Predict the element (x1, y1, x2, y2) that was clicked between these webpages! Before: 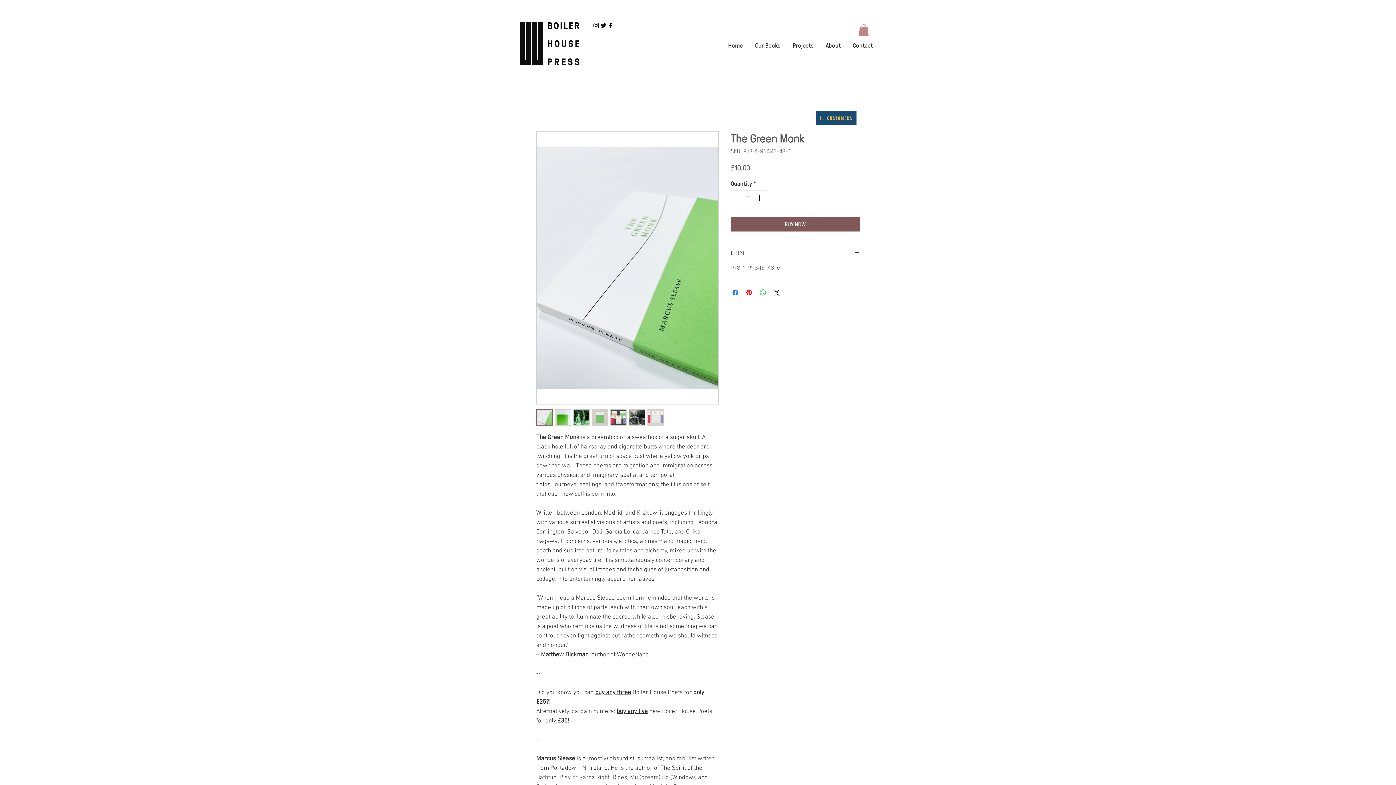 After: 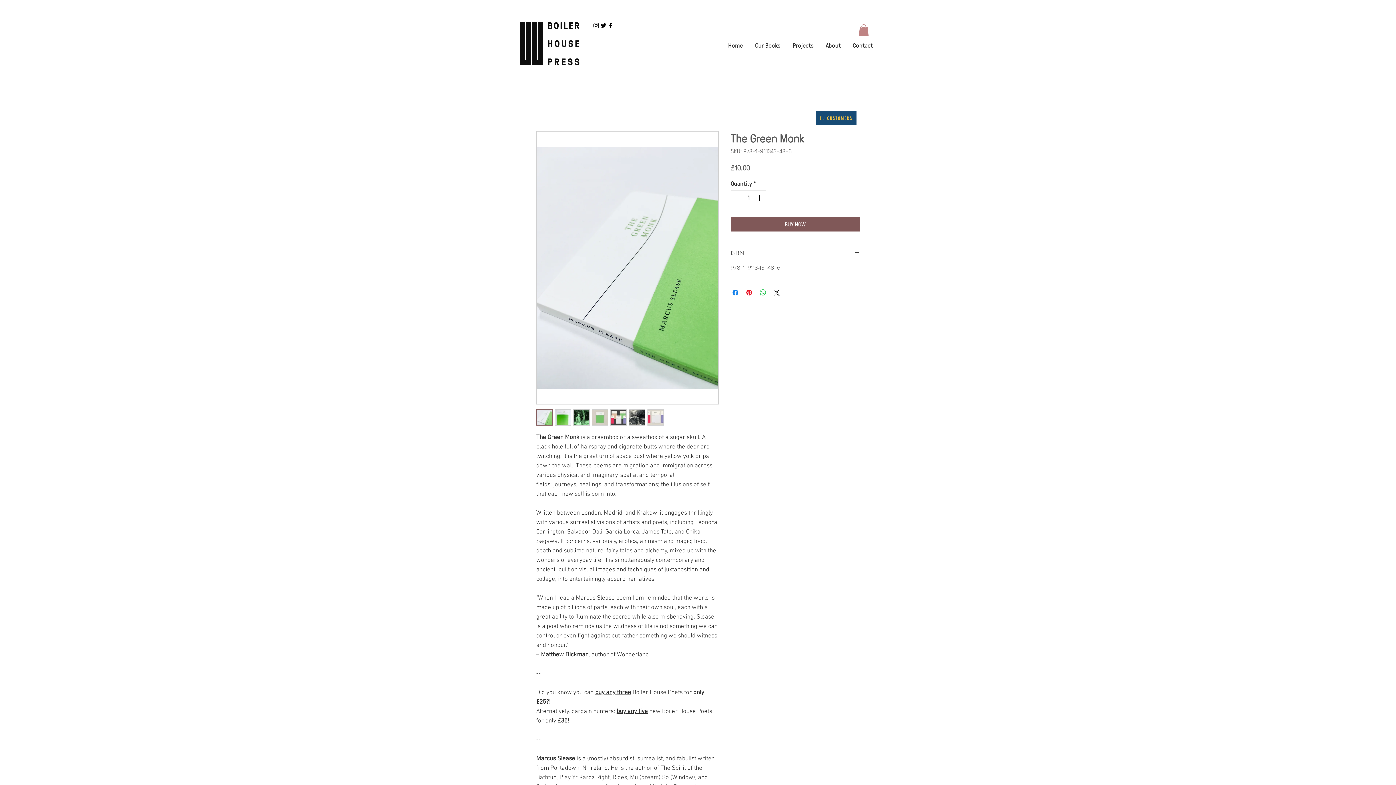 Action: bbox: (573, 409, 589, 425)